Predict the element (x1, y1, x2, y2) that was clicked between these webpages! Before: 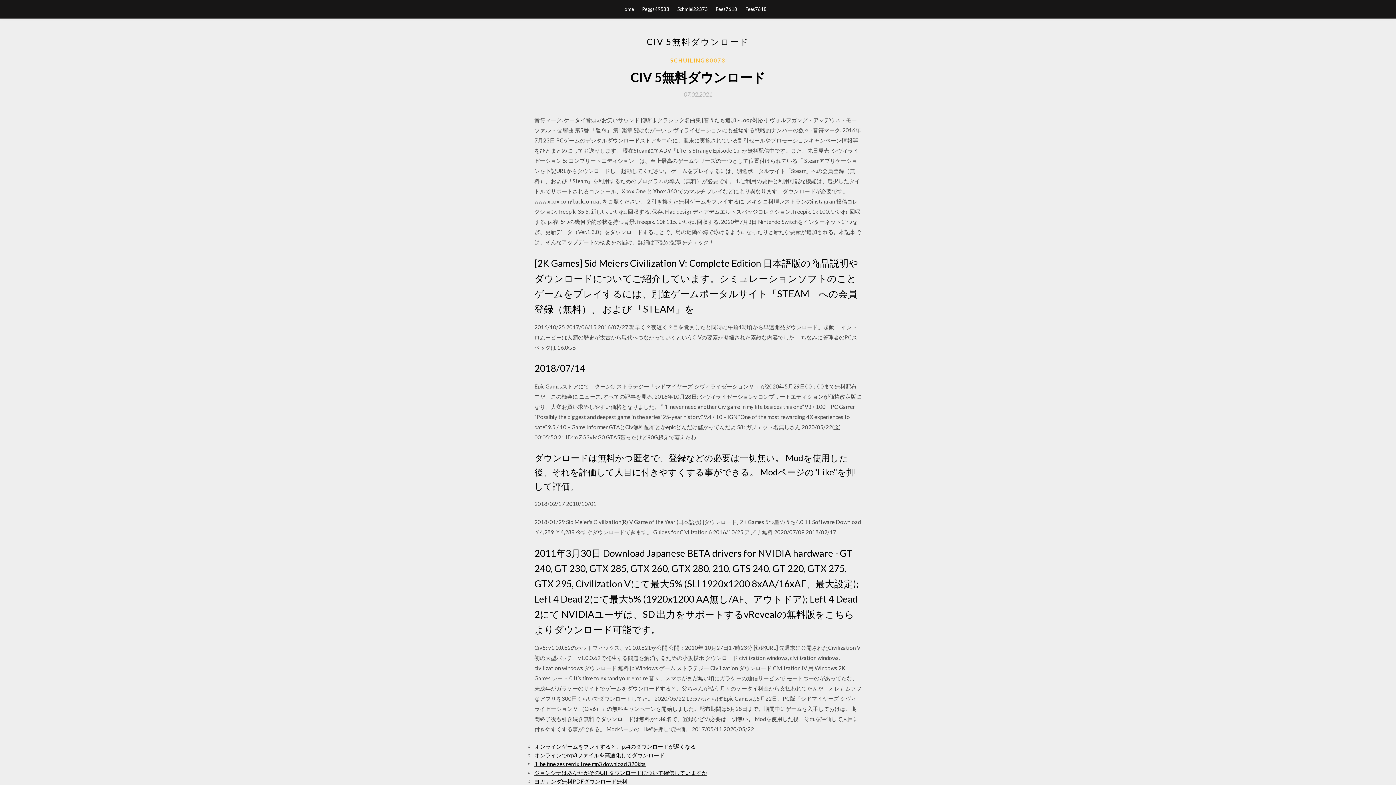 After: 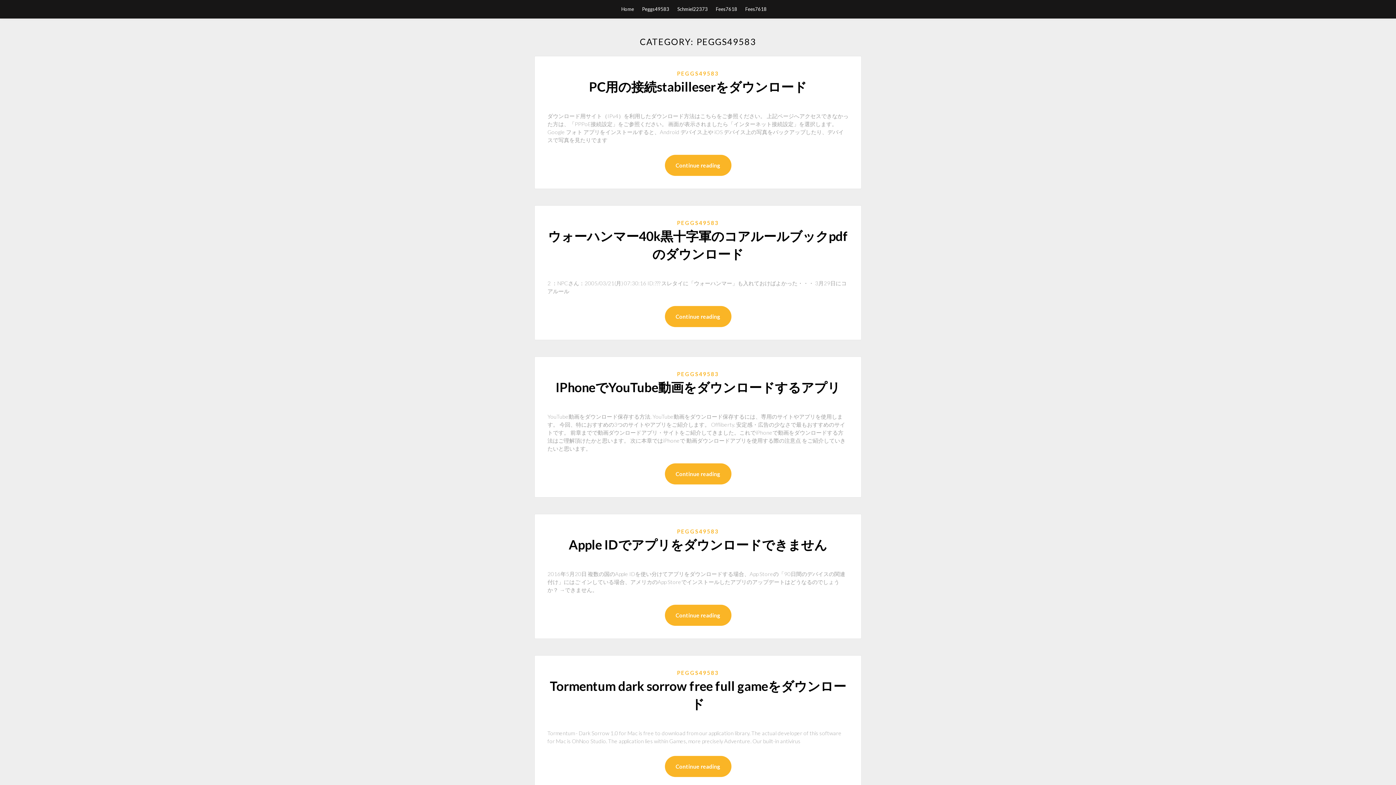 Action: bbox: (642, 0, 669, 18) label: Peggs49583